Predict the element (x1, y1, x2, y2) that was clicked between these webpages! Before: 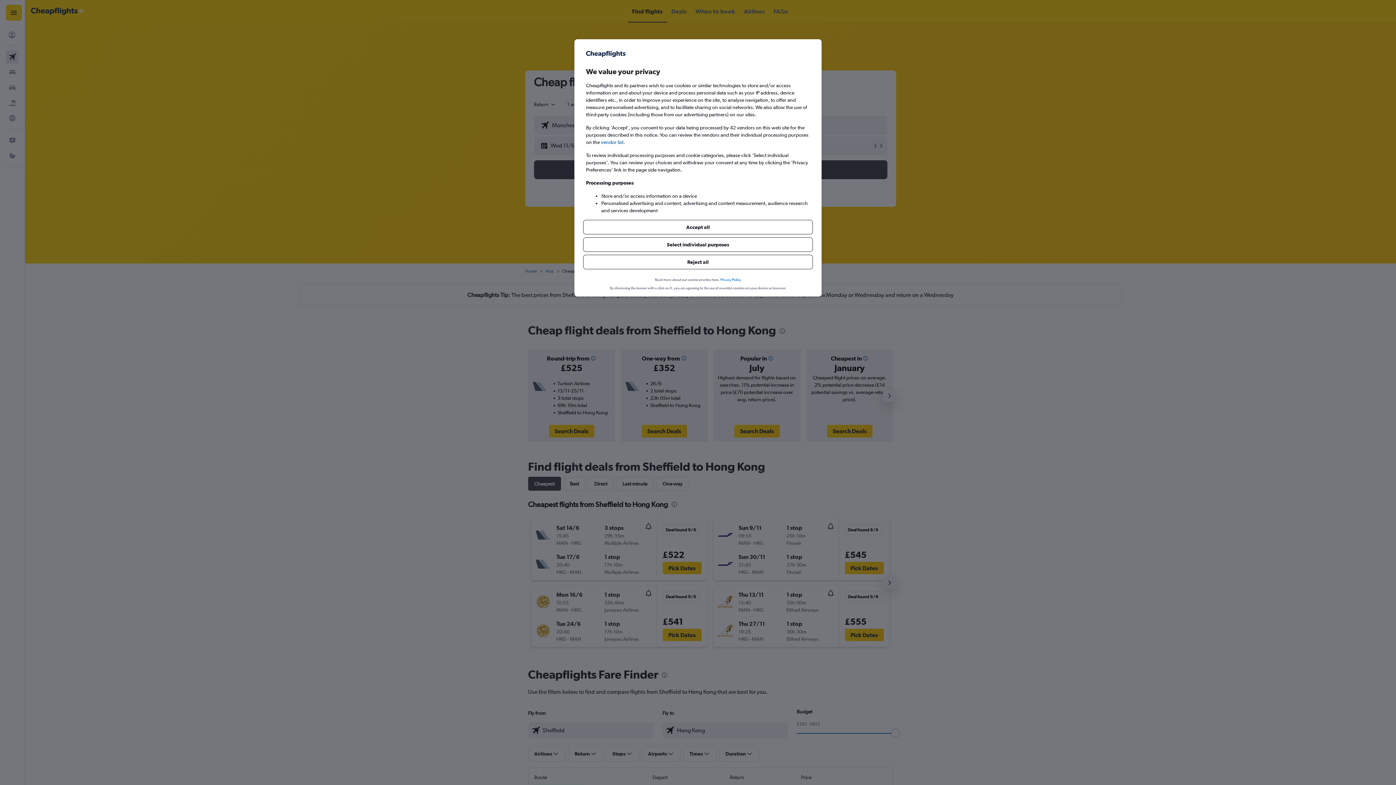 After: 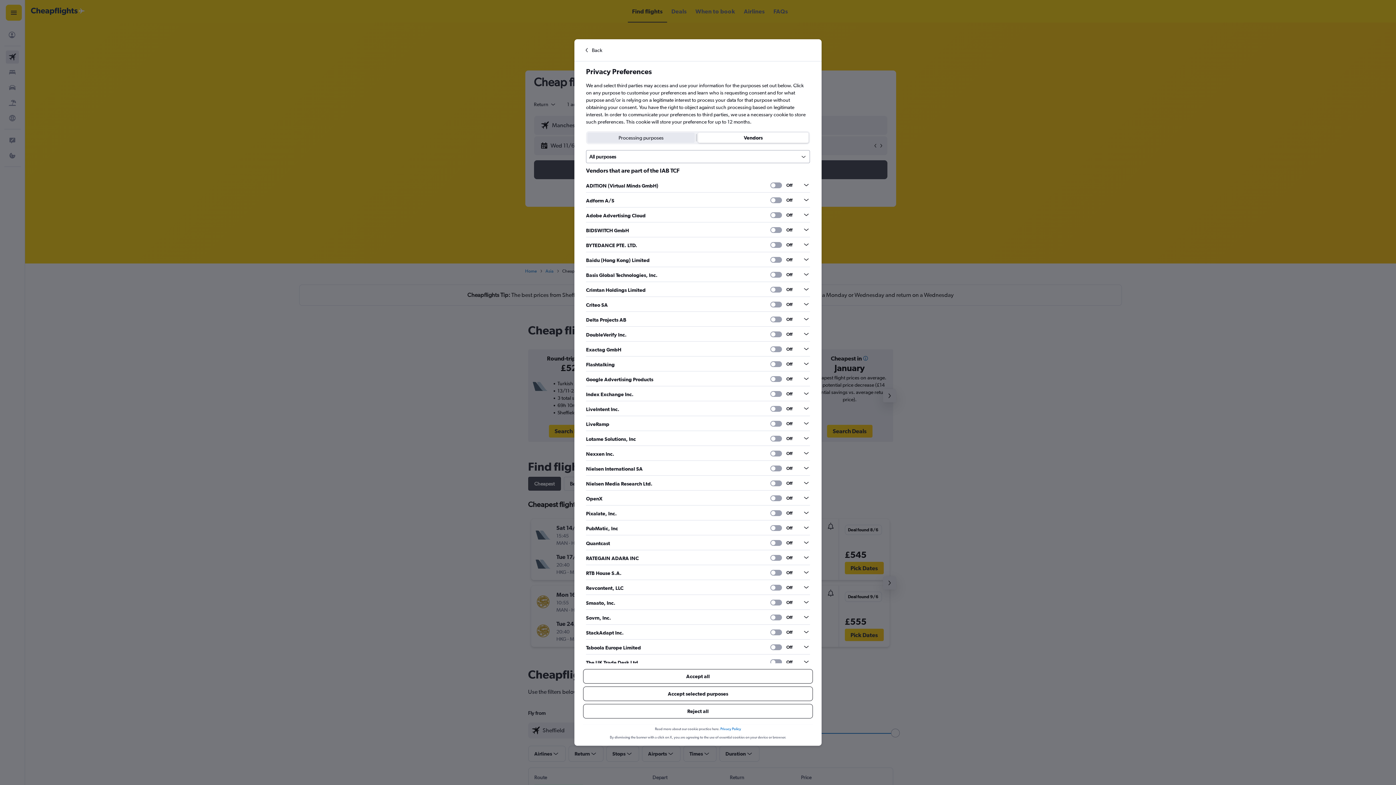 Action: label: vendor list bbox: (601, 138, 623, 145)